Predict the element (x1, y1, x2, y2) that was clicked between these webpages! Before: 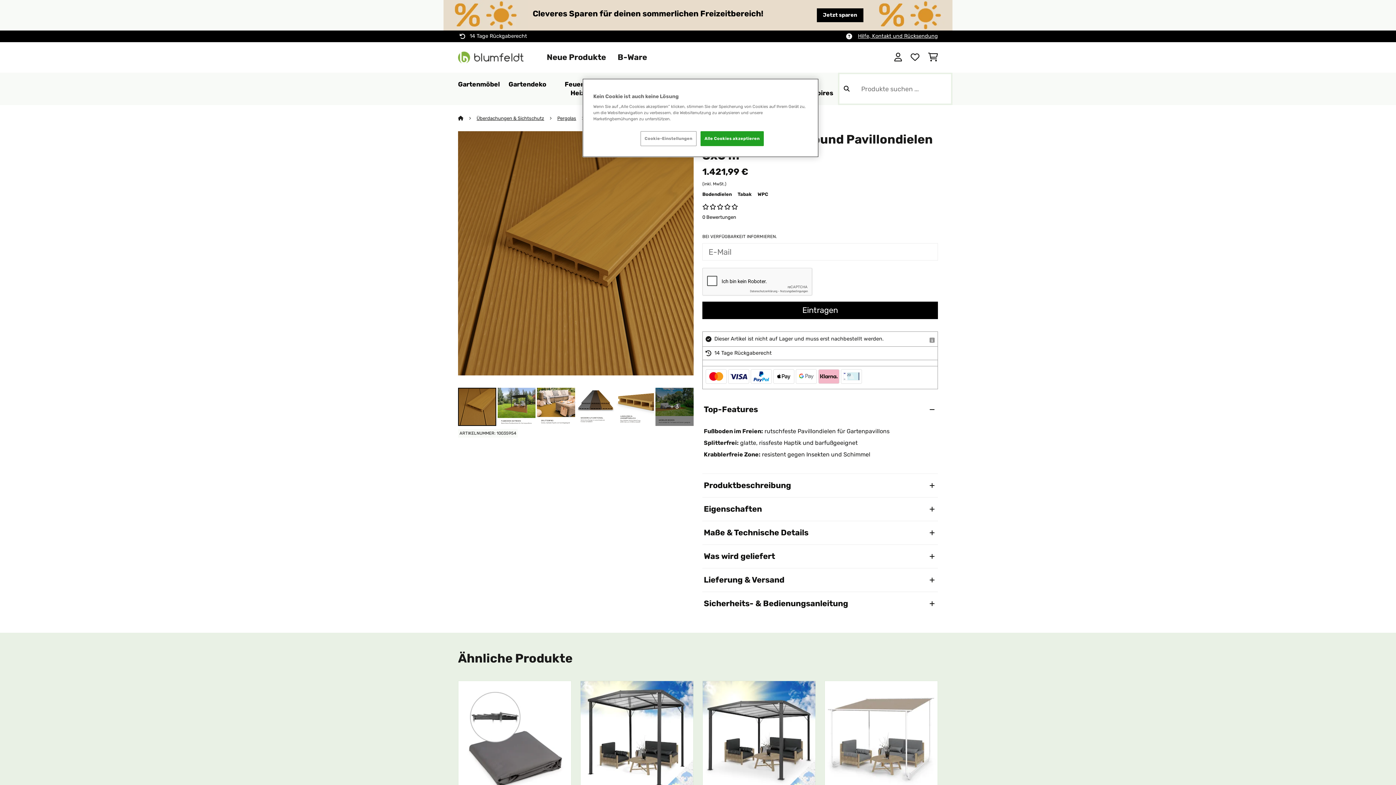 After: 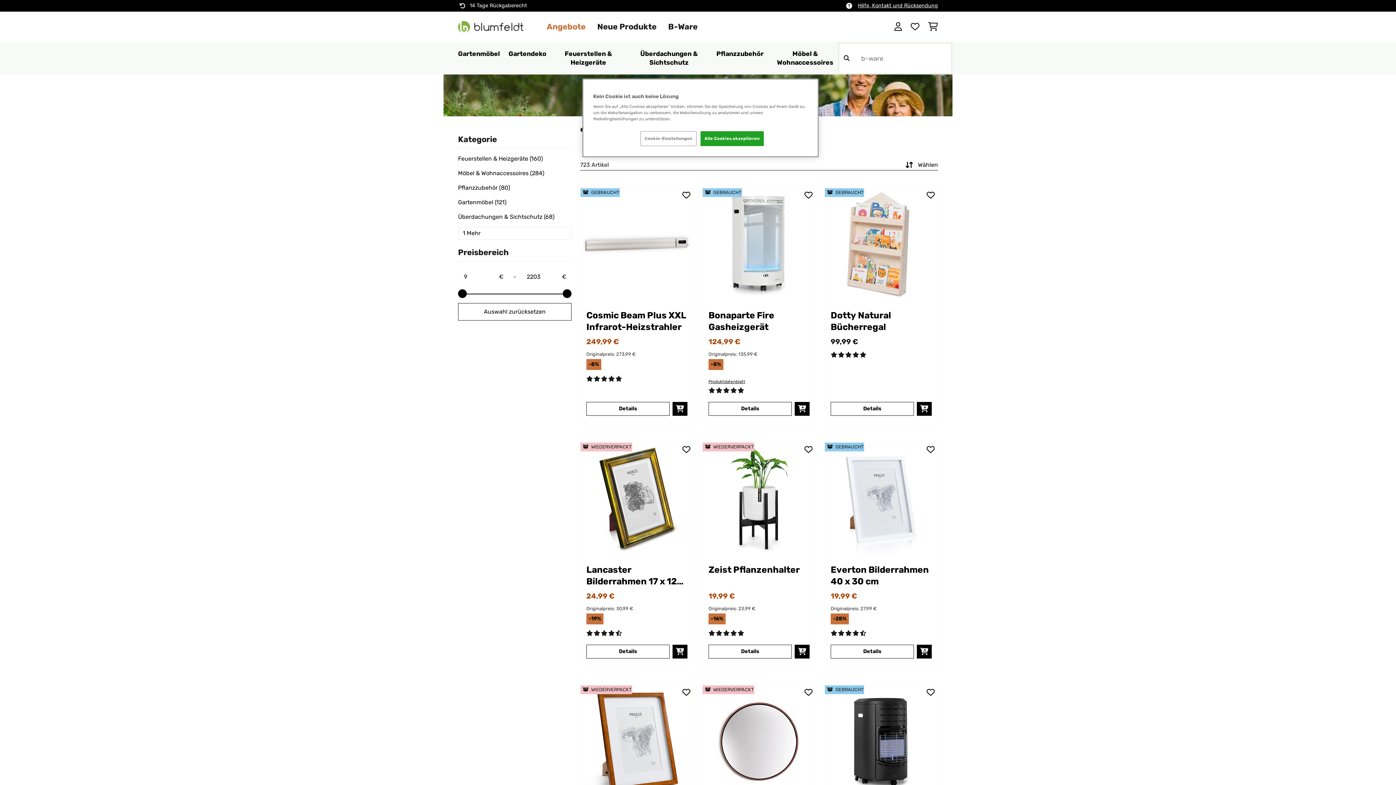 Action: label: B-Ware bbox: (617, 52, 647, 62)